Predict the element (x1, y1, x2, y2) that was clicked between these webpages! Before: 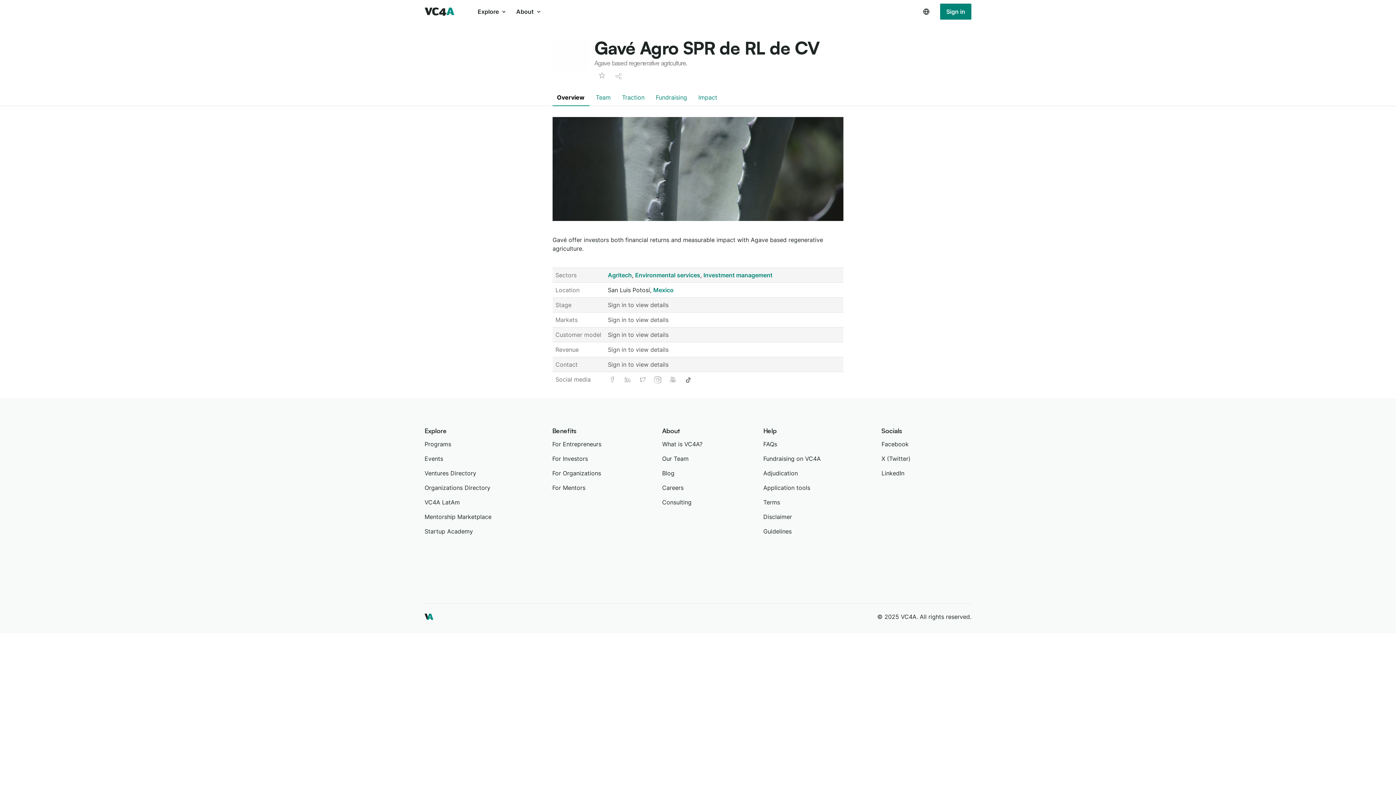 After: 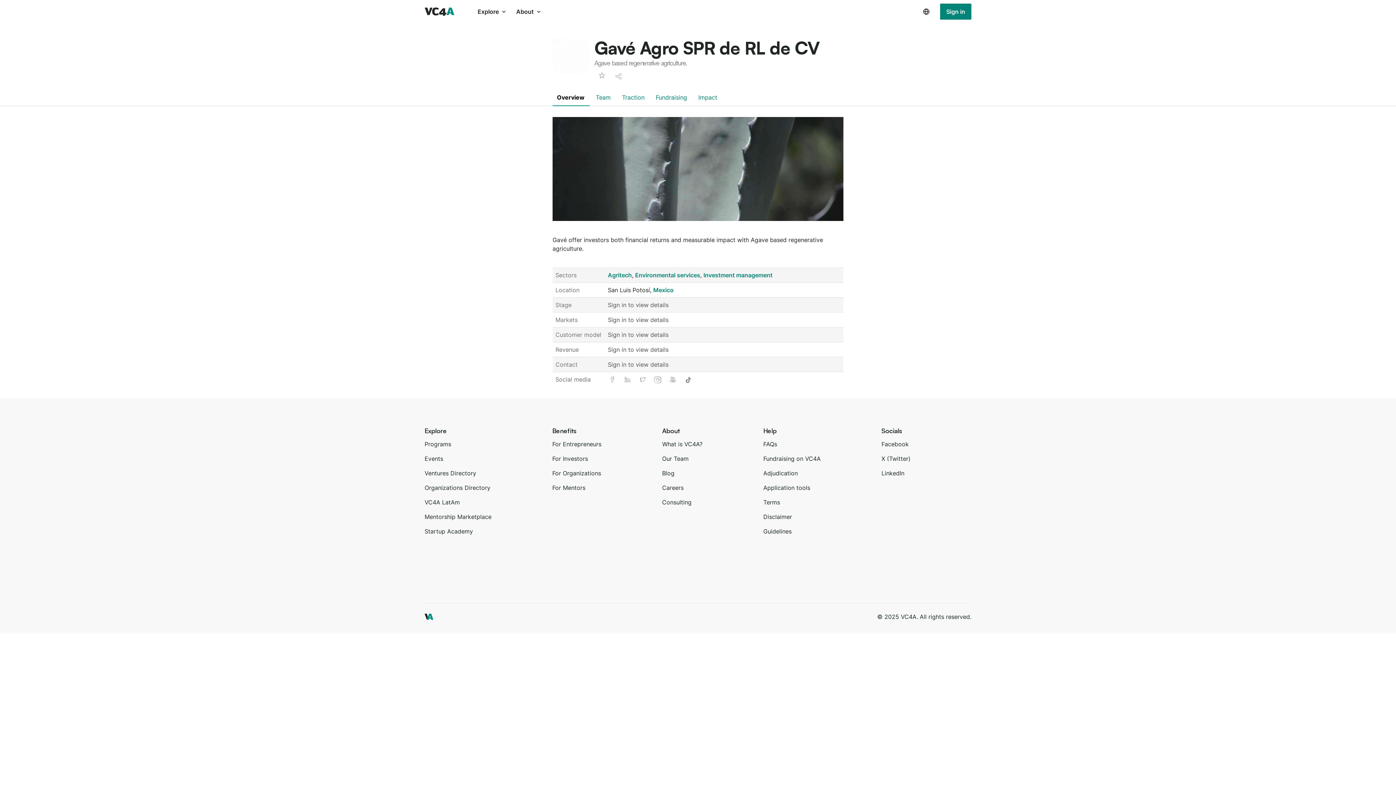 Action: bbox: (653, 375, 662, 384)